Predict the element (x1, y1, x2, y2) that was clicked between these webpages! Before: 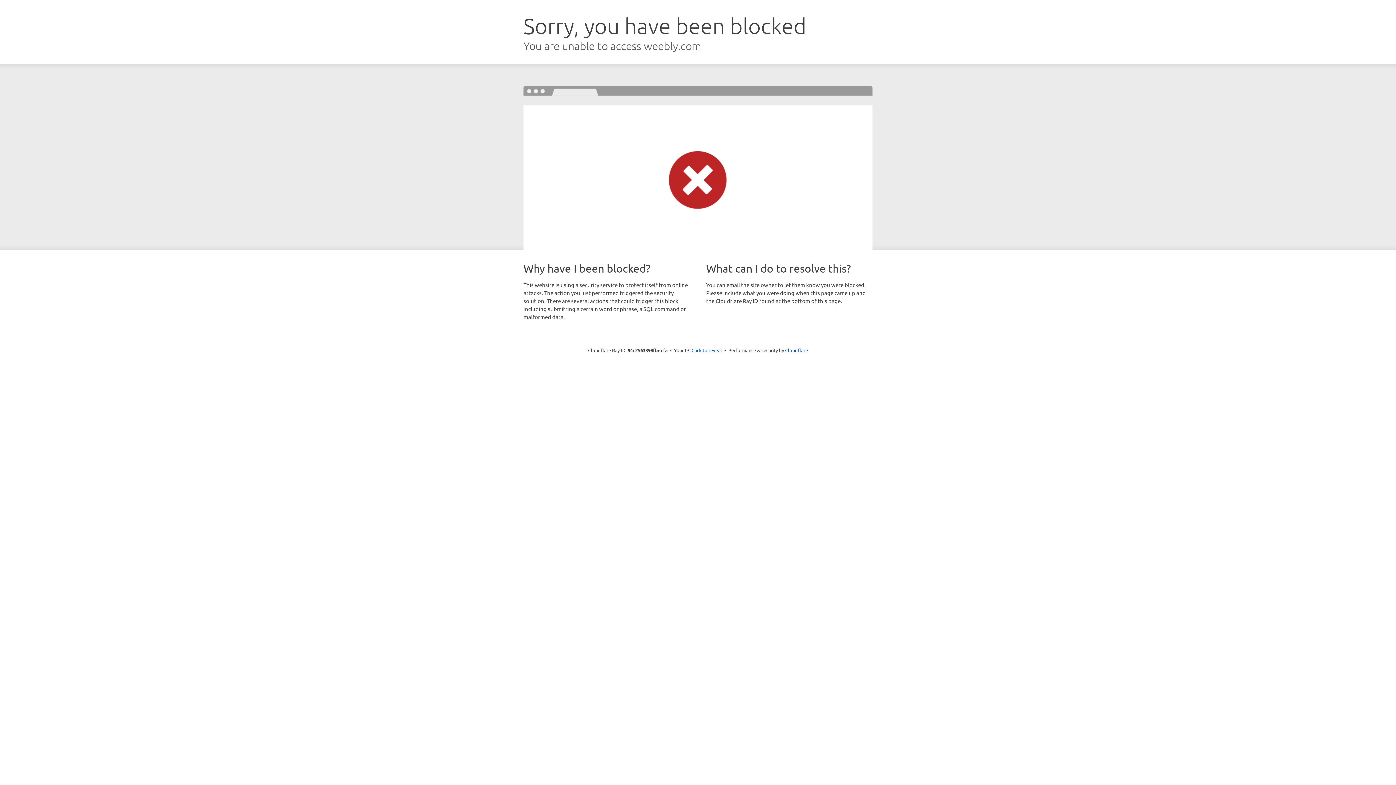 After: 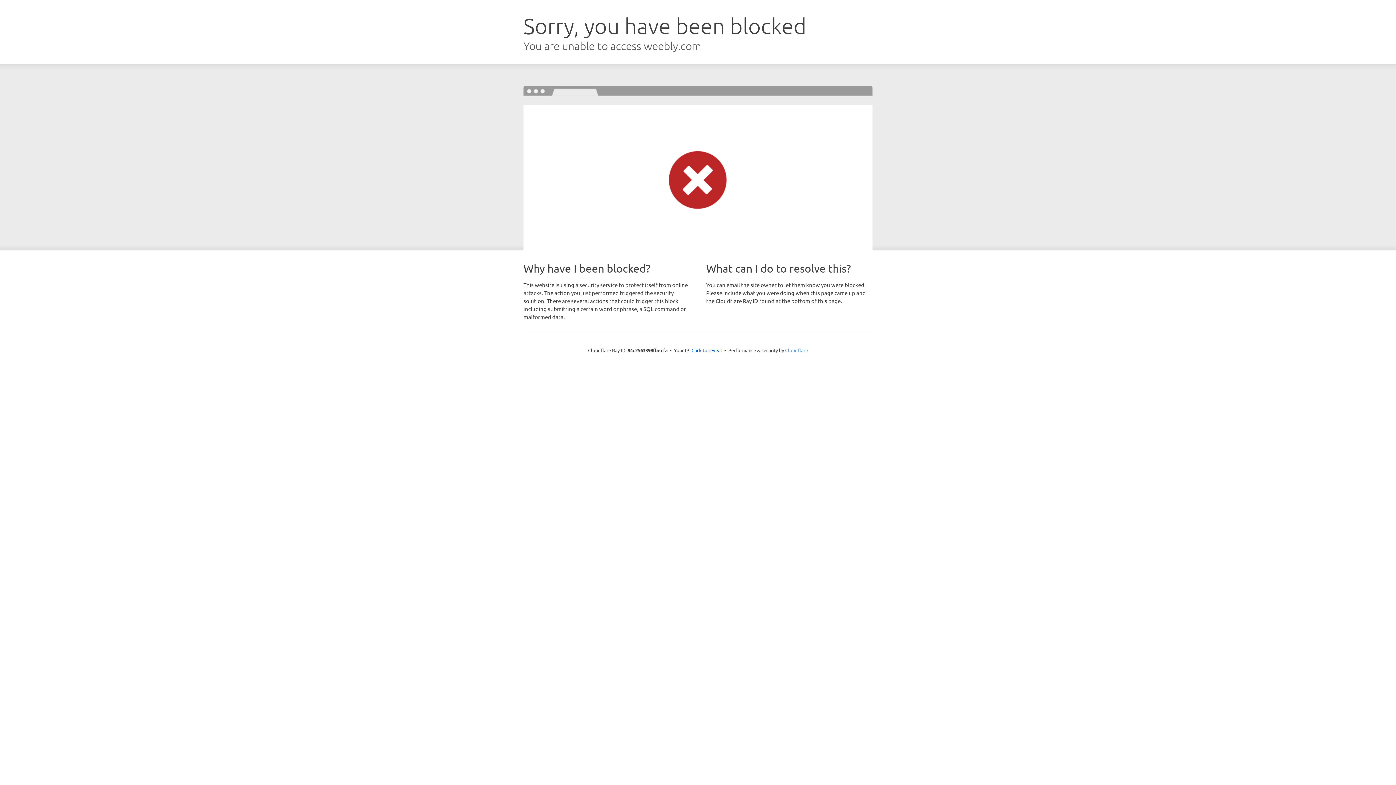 Action: label: Cloudflare bbox: (785, 347, 808, 353)